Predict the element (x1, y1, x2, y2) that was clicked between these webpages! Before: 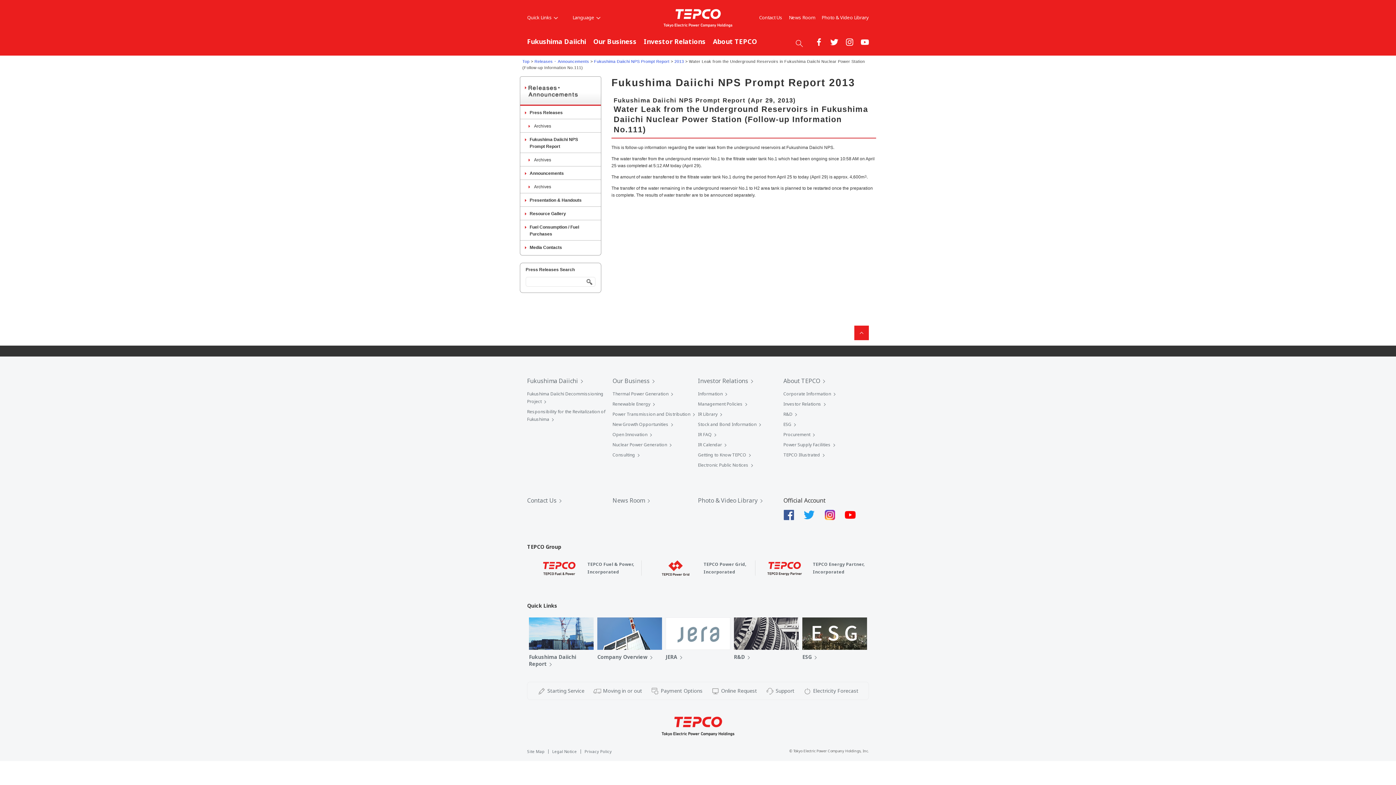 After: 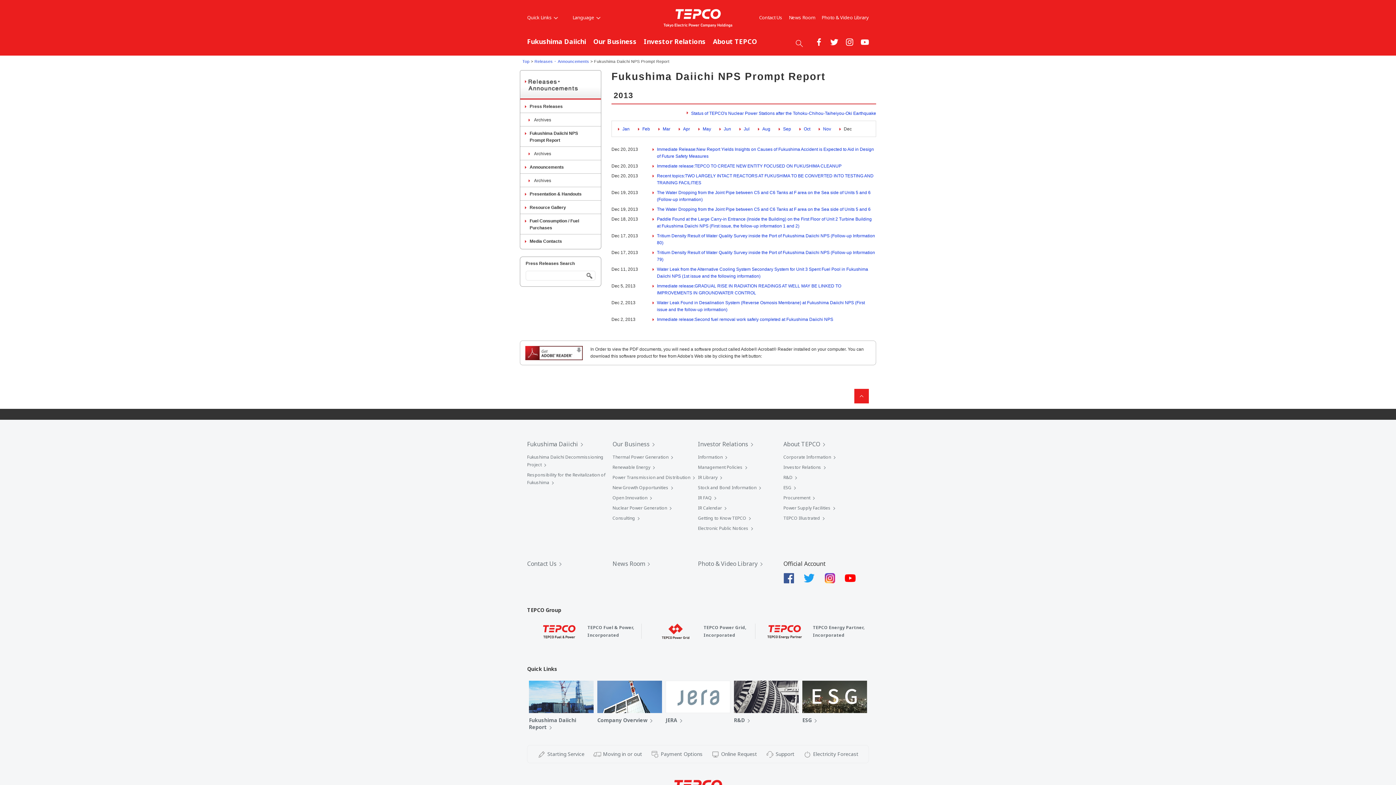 Action: label: 2013 bbox: (674, 59, 684, 63)